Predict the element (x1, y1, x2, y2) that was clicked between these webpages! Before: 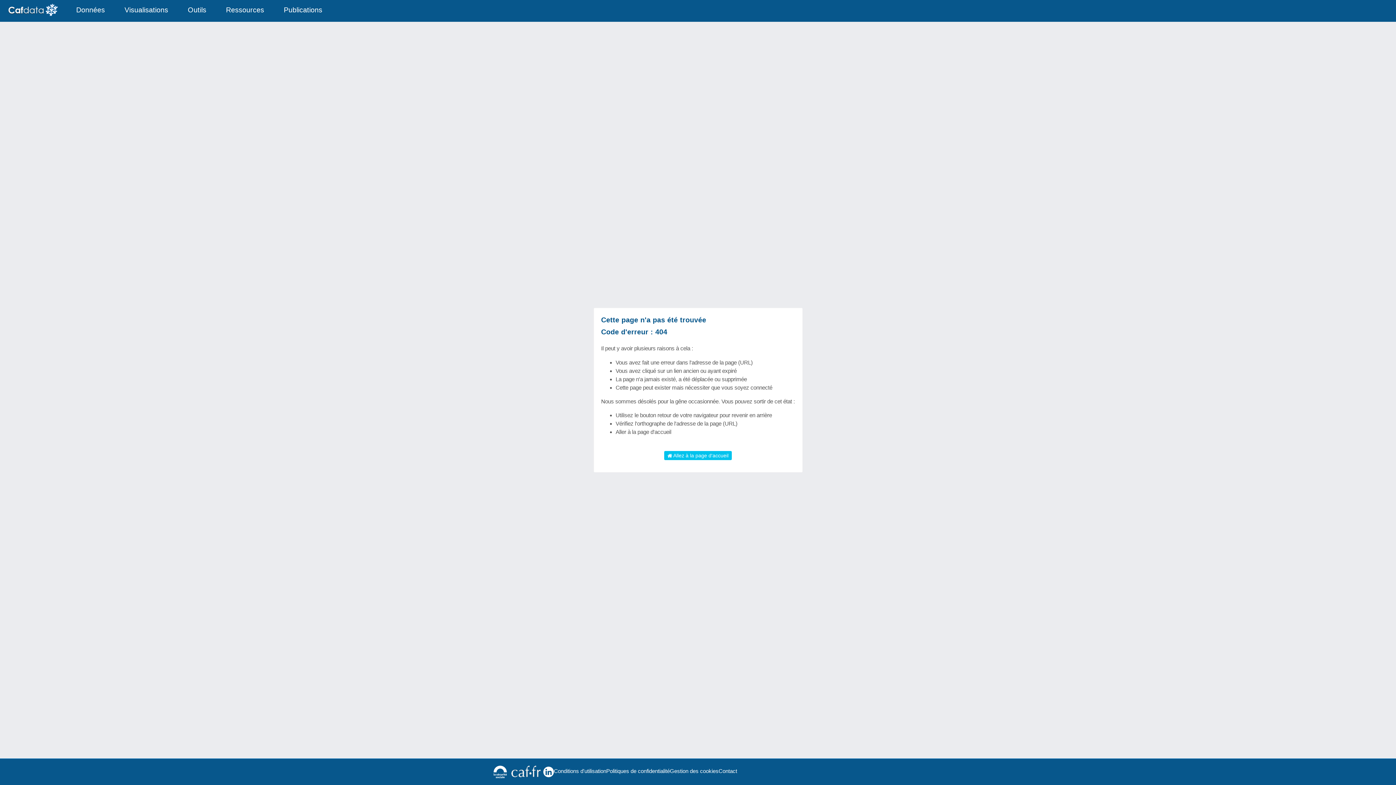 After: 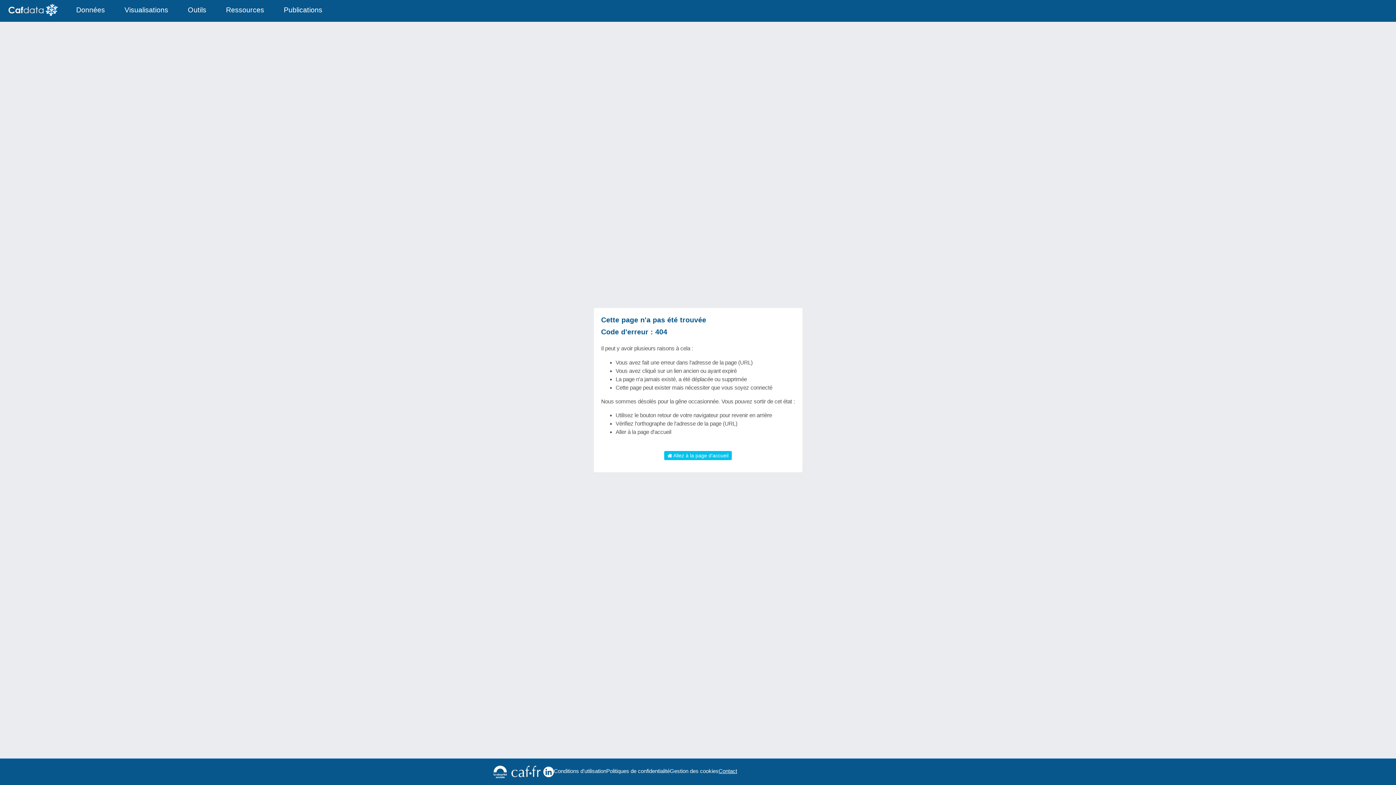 Action: bbox: (718, 767, 737, 775) label: Contact